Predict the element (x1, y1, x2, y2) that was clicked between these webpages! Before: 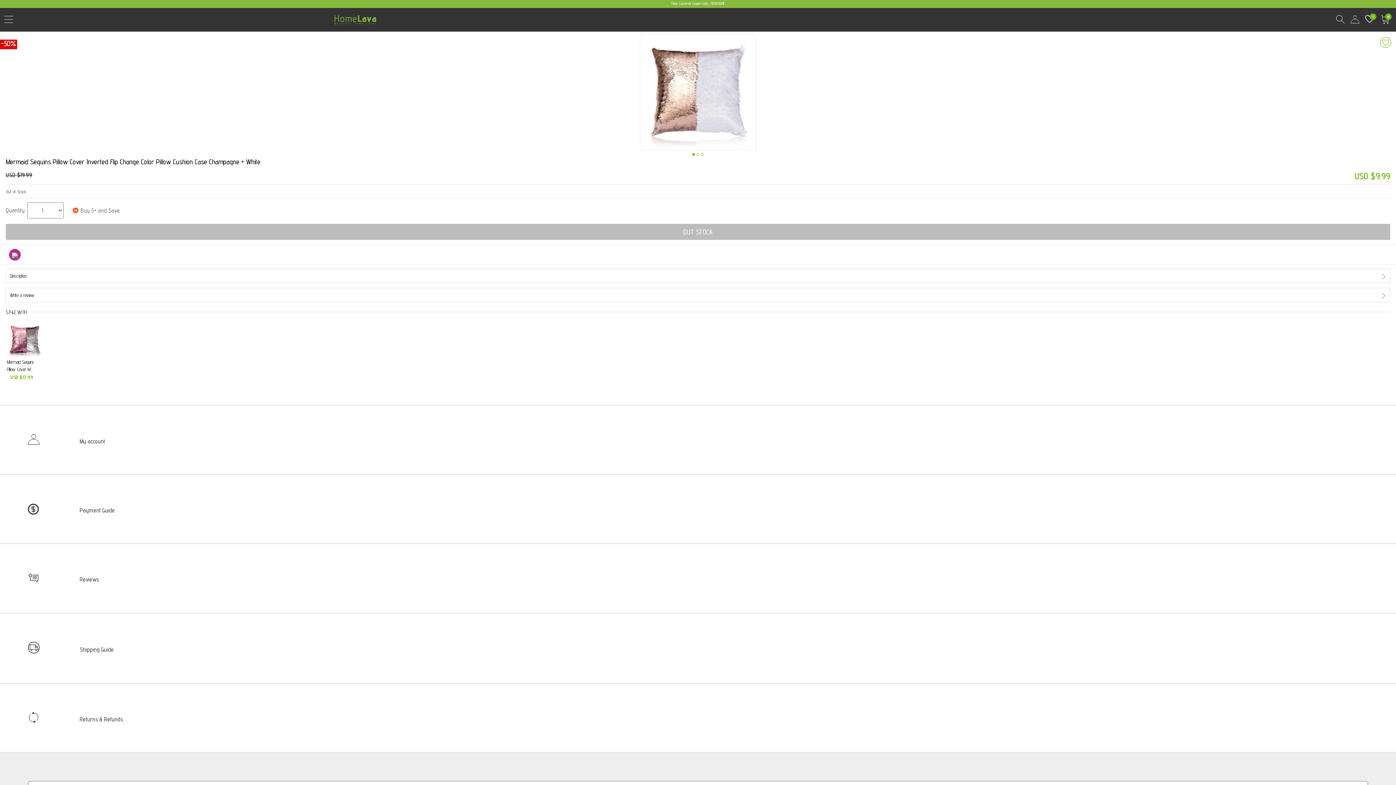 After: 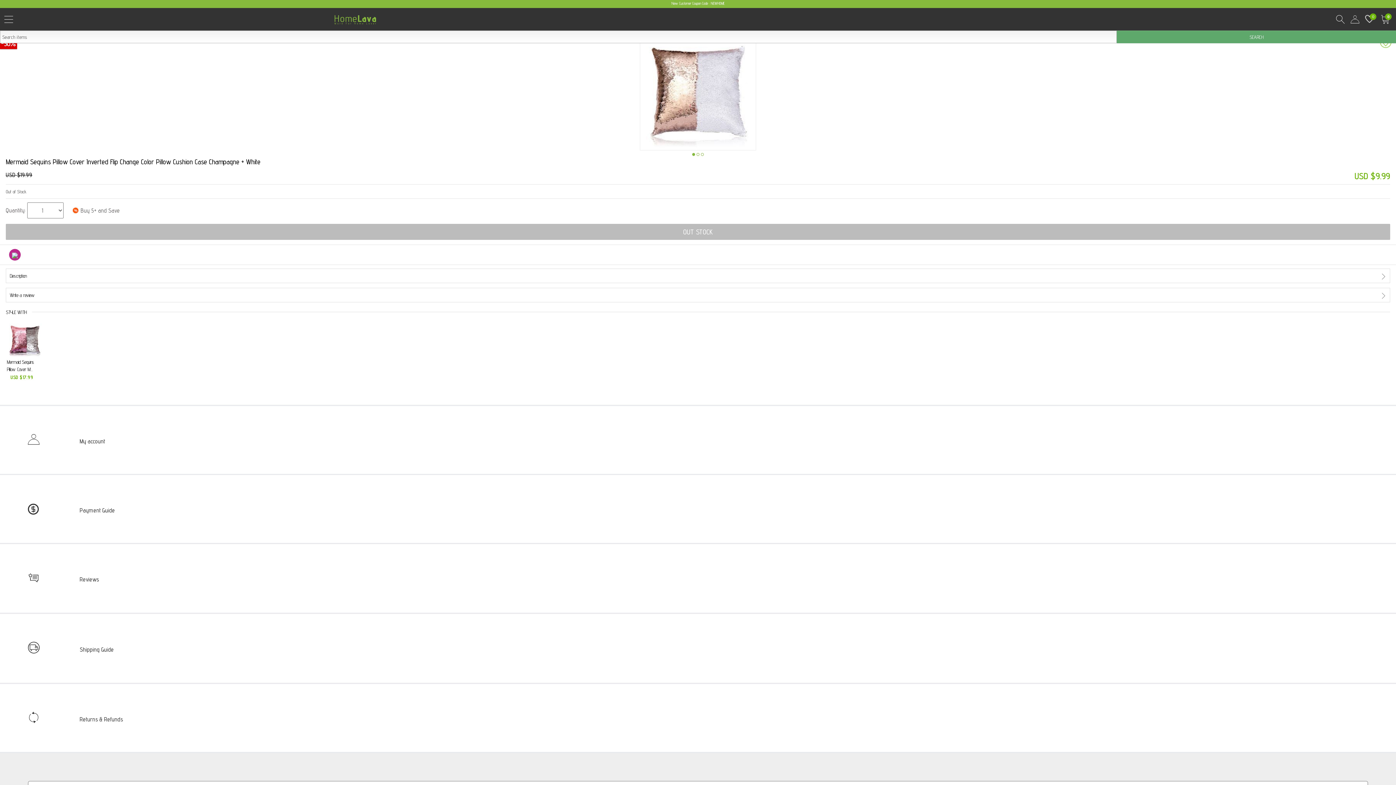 Action: bbox: (1336, 15, 1345, 24) label: Search Results